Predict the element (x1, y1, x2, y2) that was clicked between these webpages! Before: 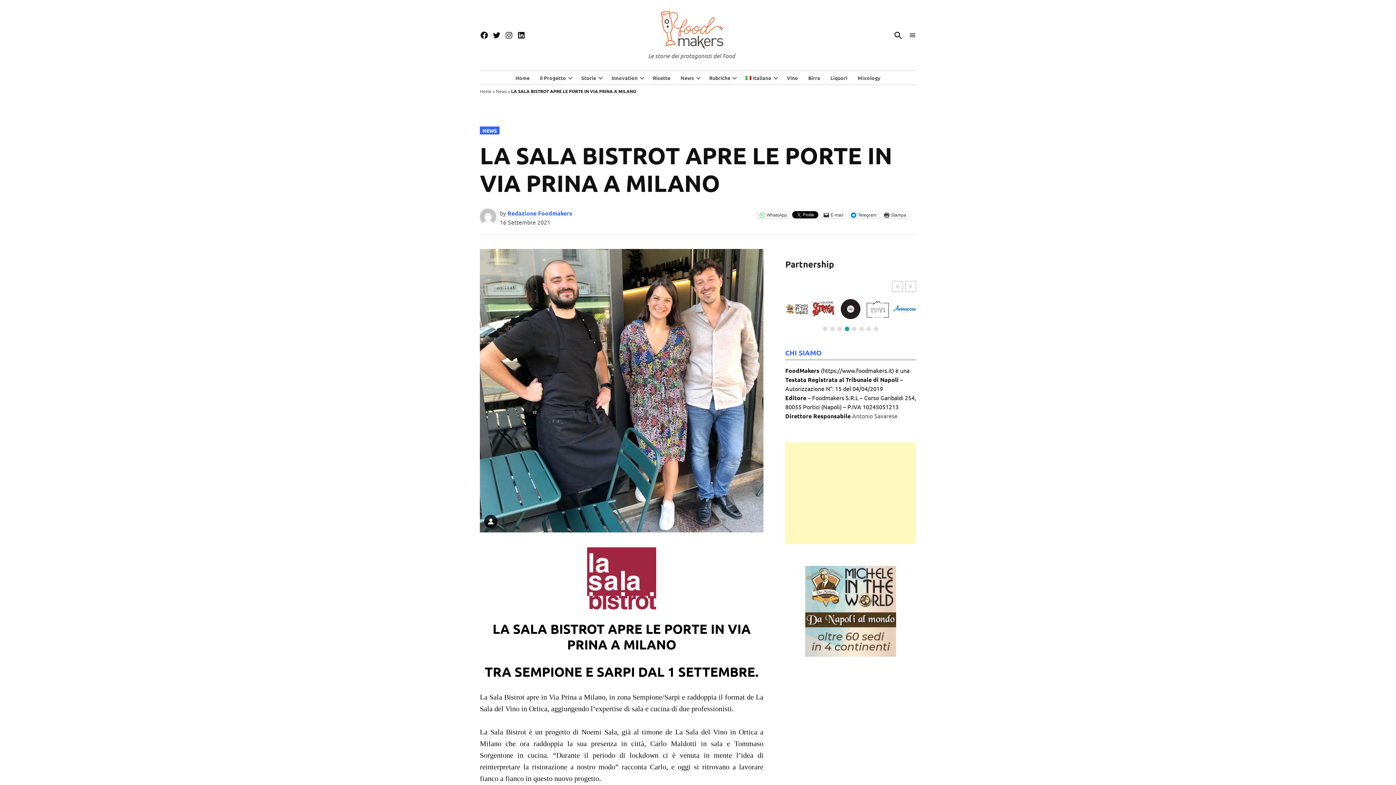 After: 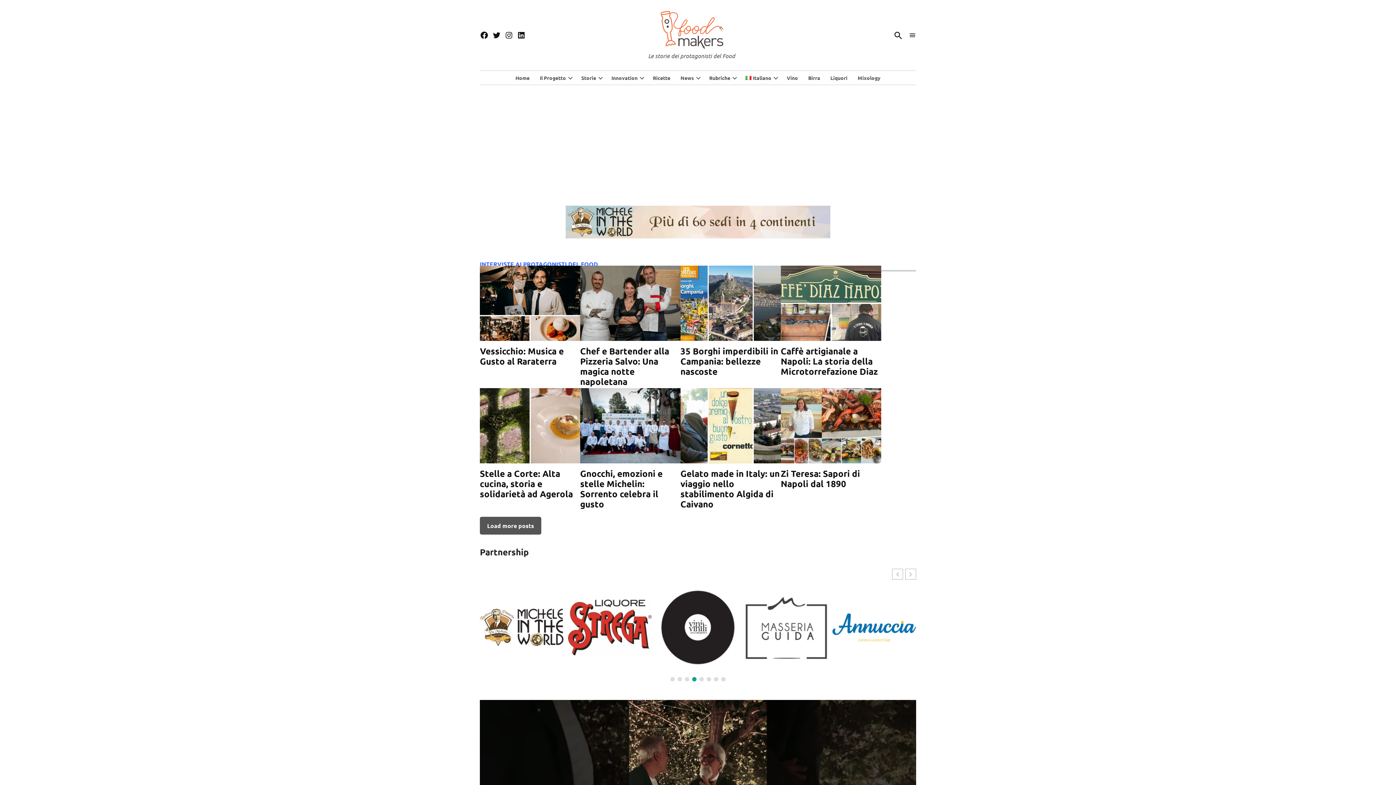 Action: bbox: (621, 10, 762, 50)